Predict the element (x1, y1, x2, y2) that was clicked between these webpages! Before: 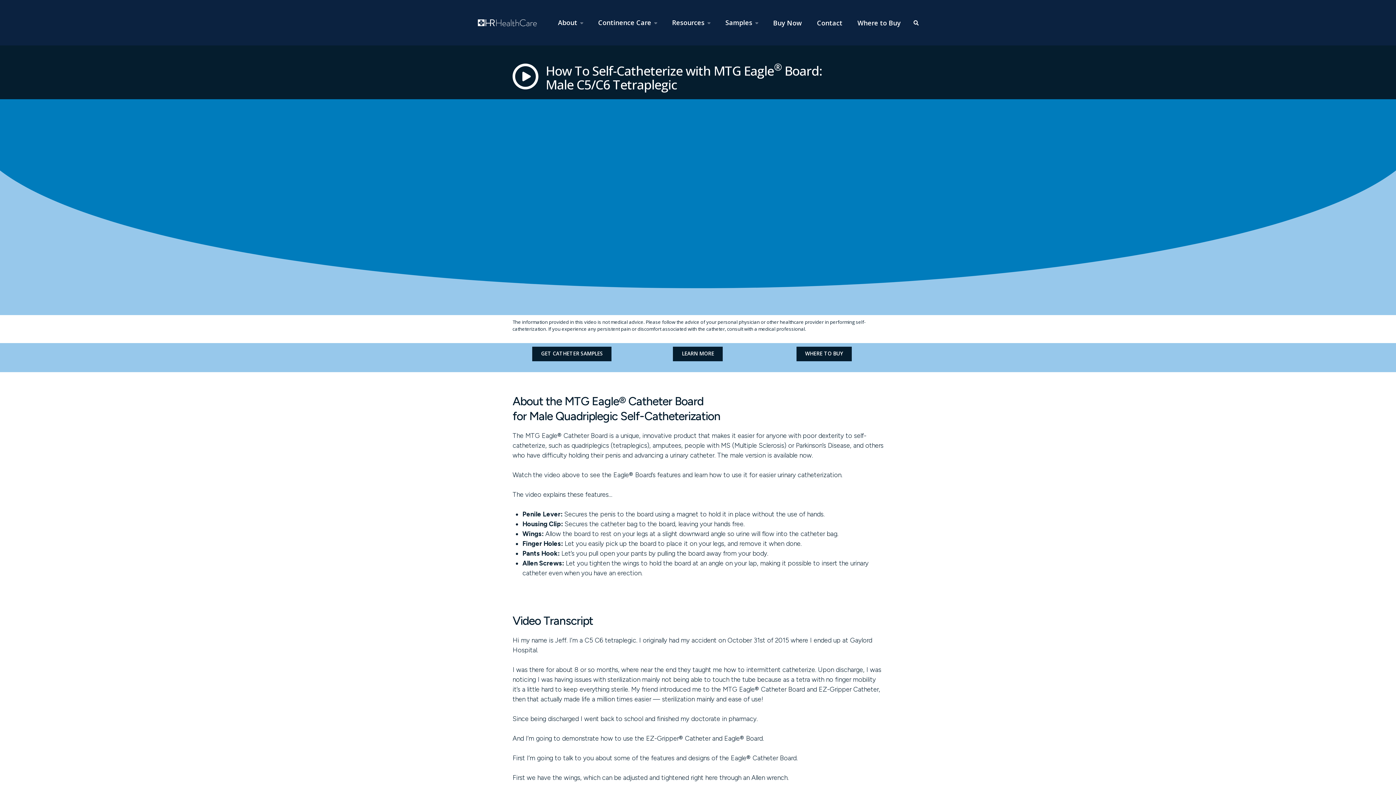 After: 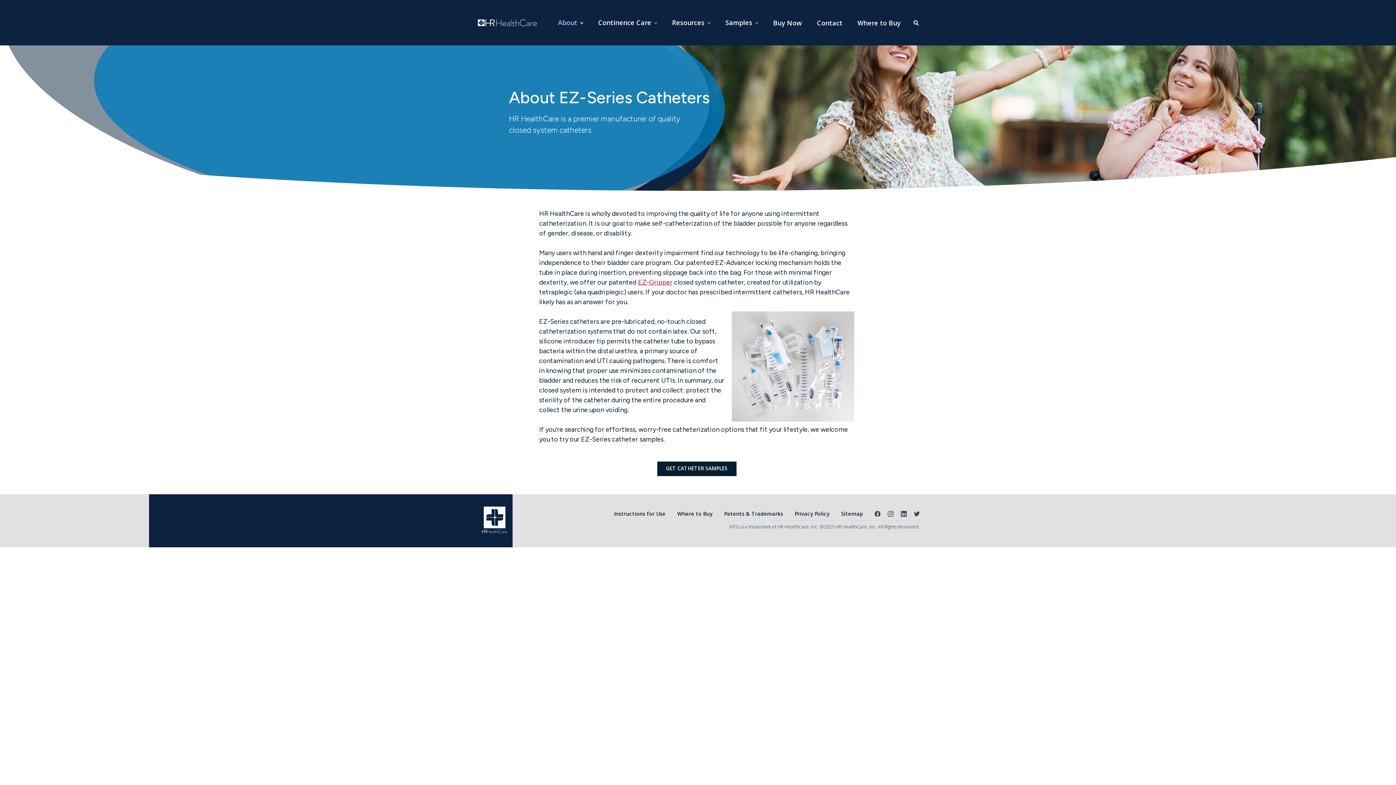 Action: label: About bbox: (558, 2, 583, 42)